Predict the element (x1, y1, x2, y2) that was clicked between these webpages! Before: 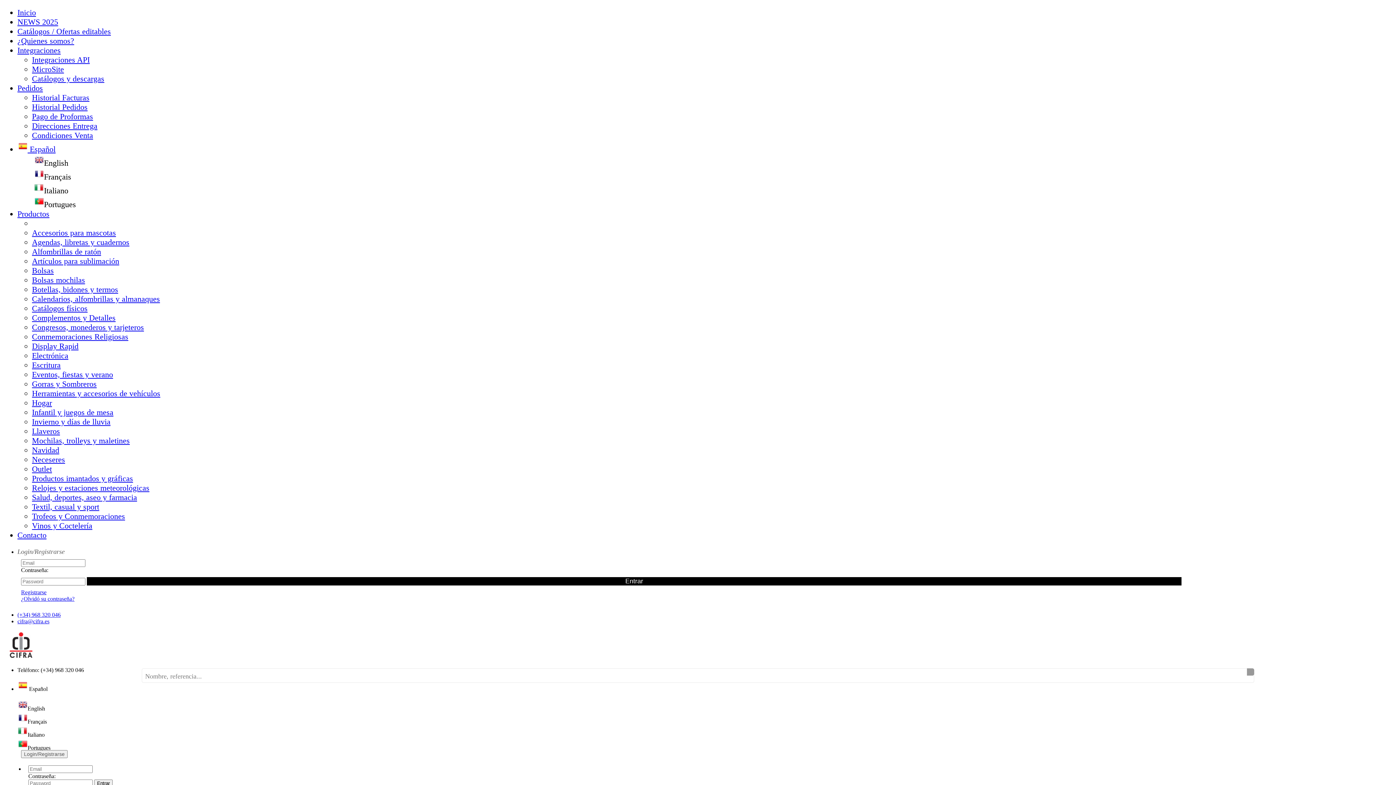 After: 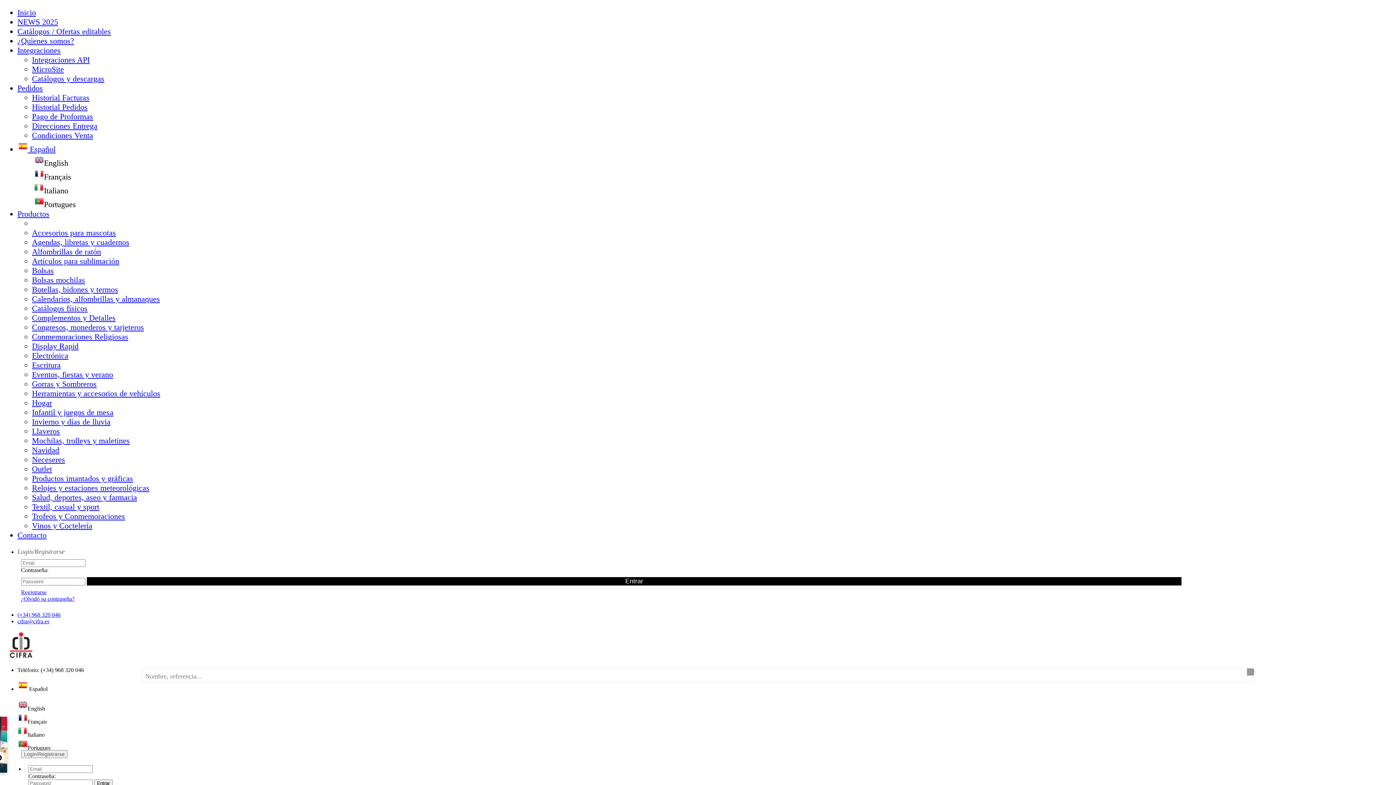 Action: label: Bolsas mochilas bbox: (32, 275, 85, 284)